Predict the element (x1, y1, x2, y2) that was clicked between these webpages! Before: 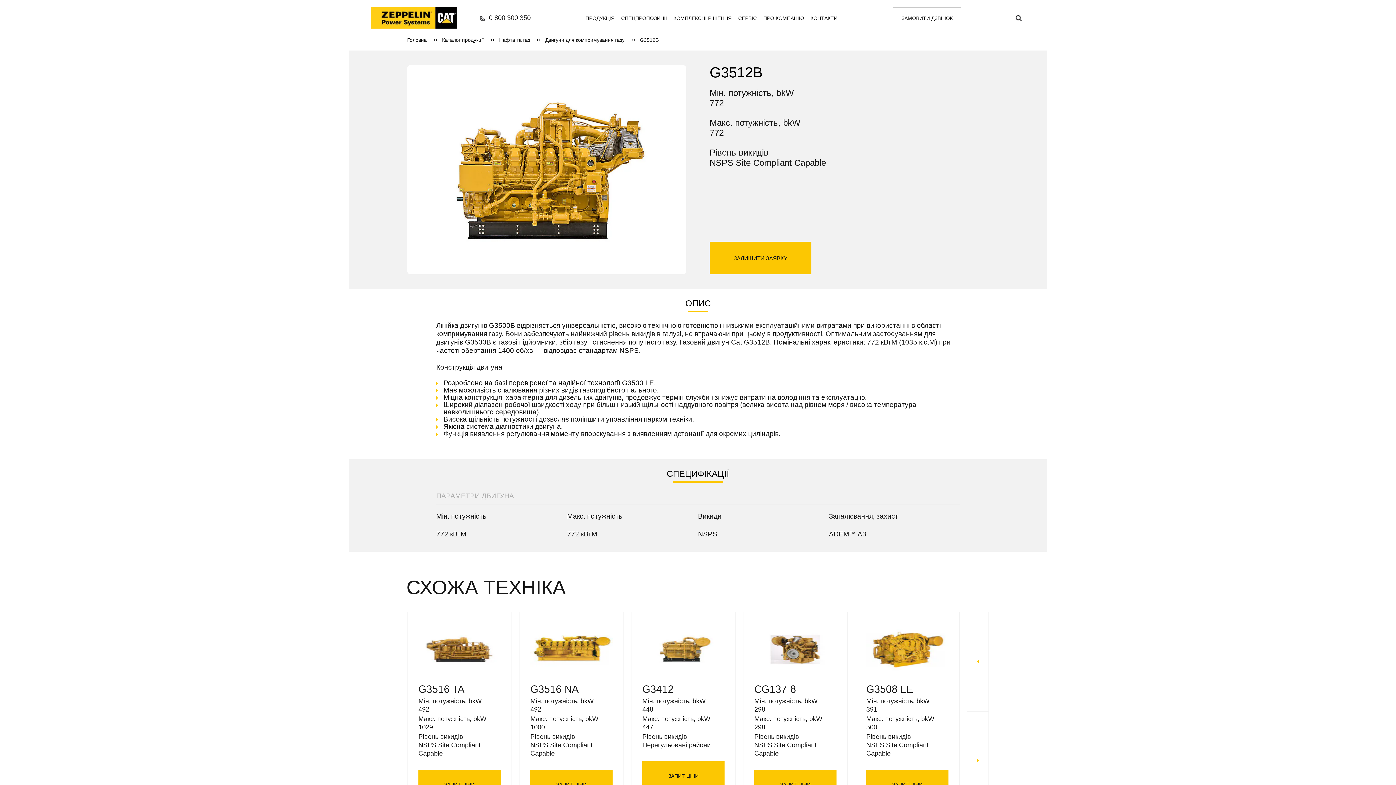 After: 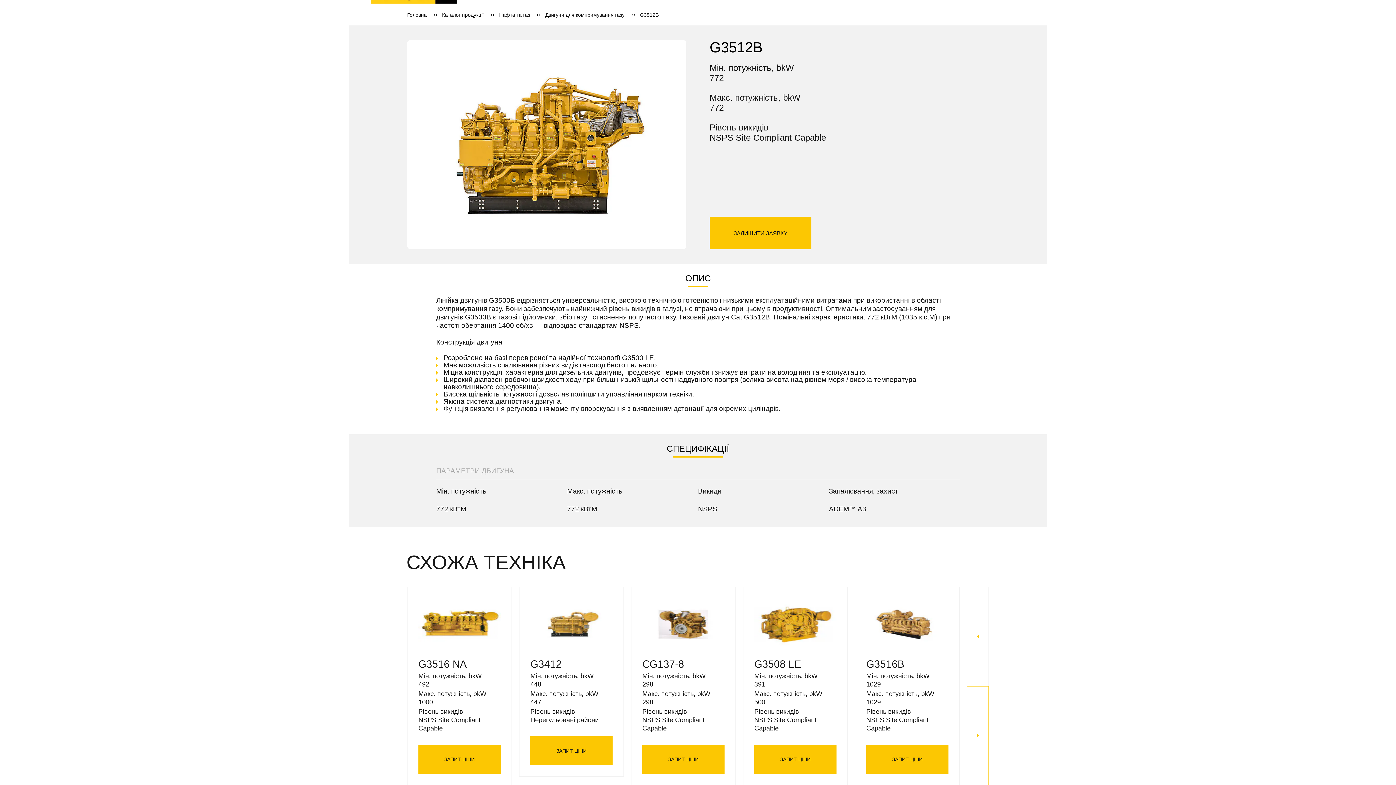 Action: bbox: (967, 711, 989, 810) label: Next